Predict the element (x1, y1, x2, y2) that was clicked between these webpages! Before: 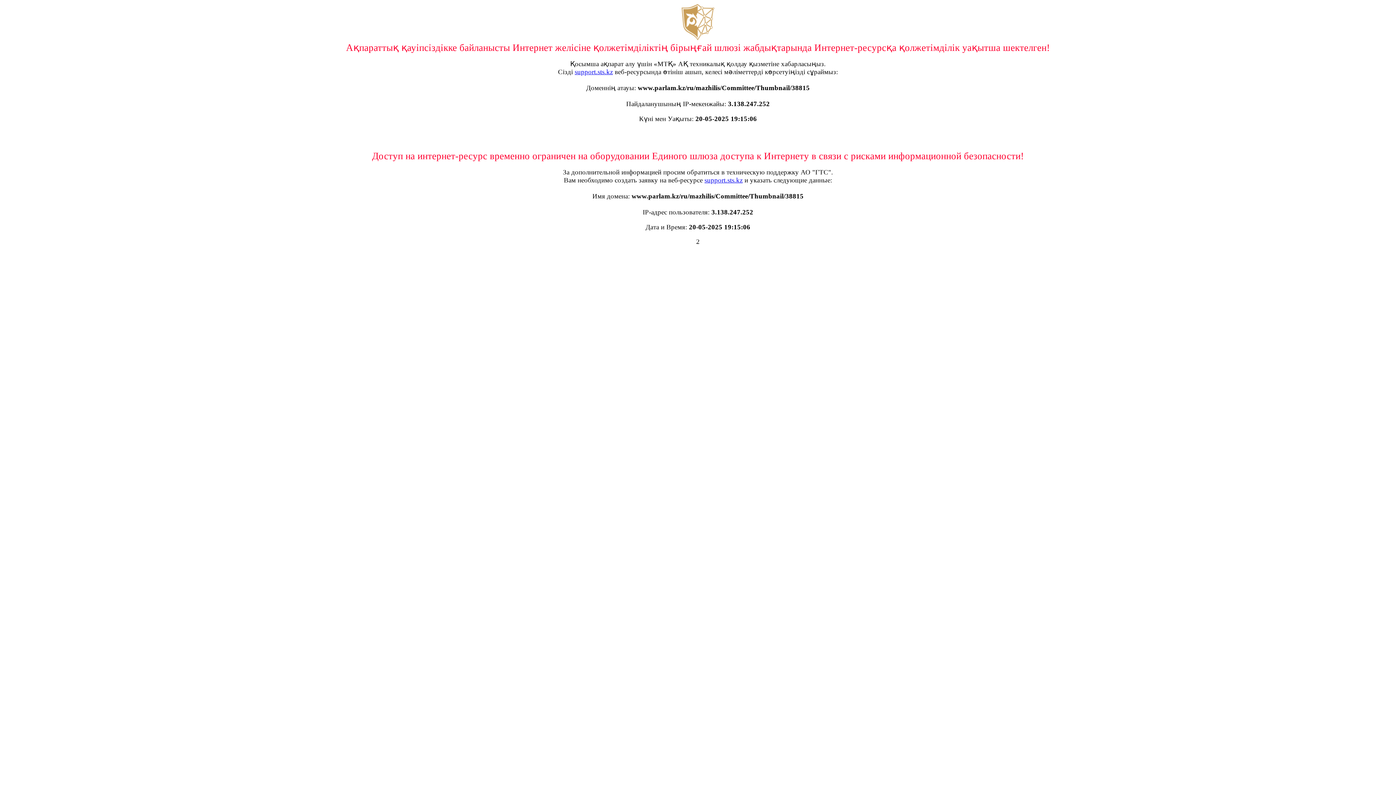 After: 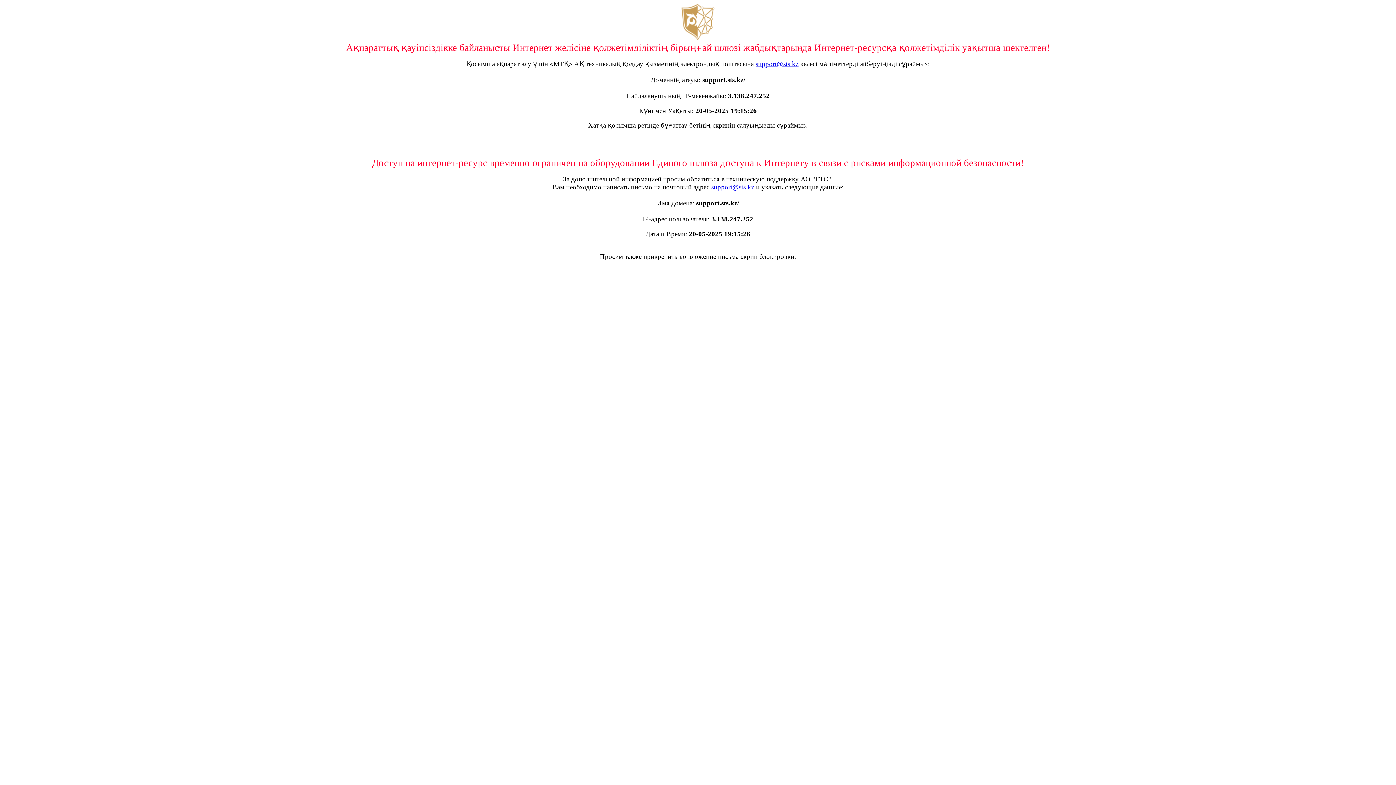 Action: bbox: (704, 176, 742, 184) label: support.sts.kz